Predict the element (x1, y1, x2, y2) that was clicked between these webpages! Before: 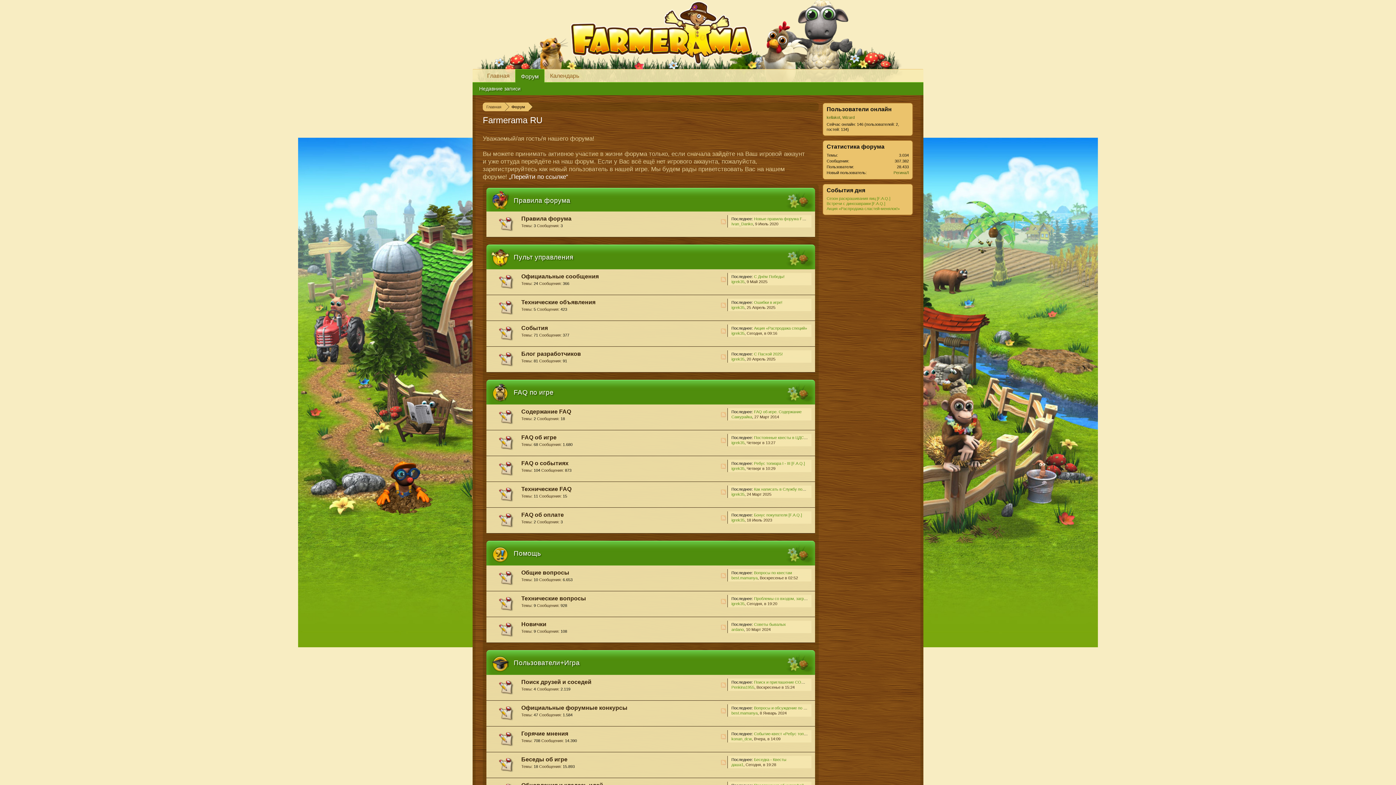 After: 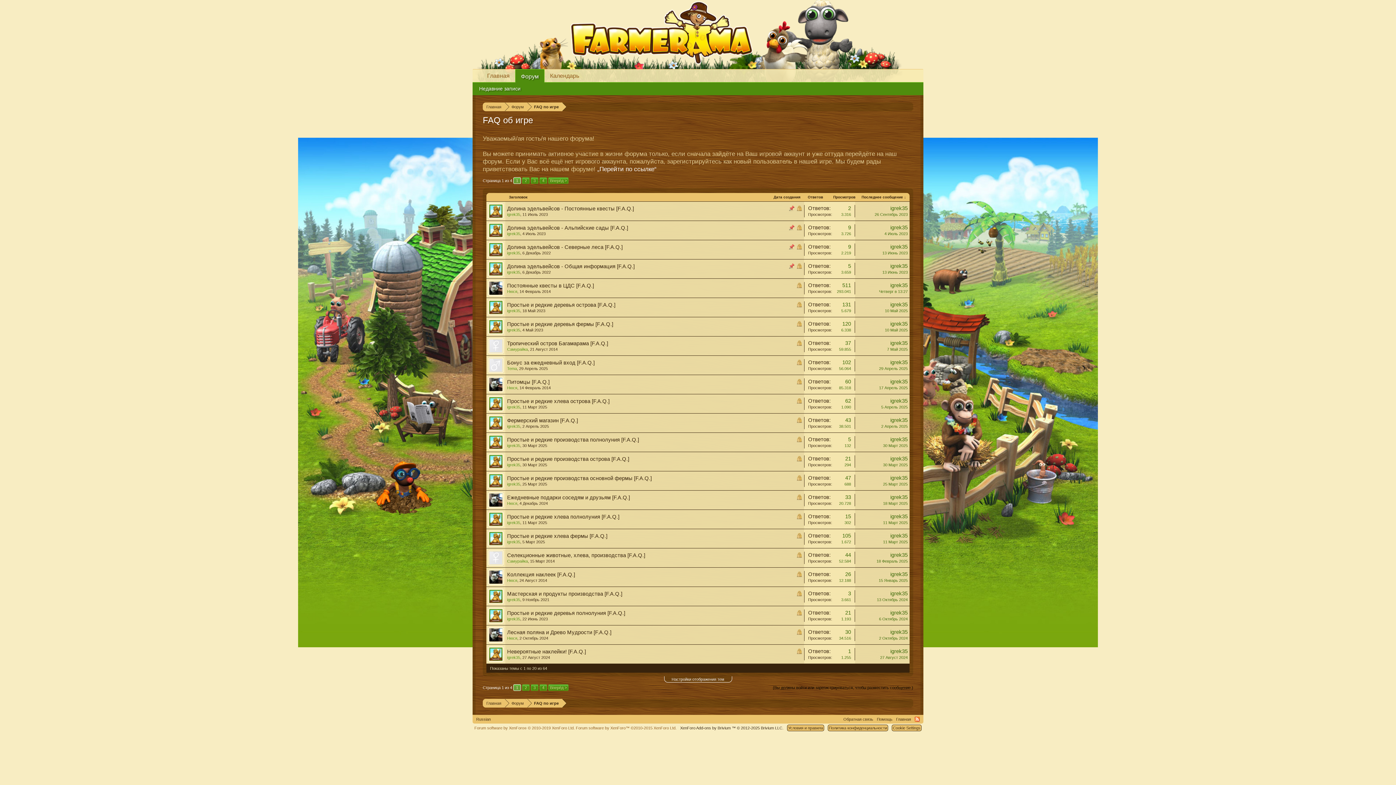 Action: label: FAQ об игре bbox: (521, 434, 556, 440)